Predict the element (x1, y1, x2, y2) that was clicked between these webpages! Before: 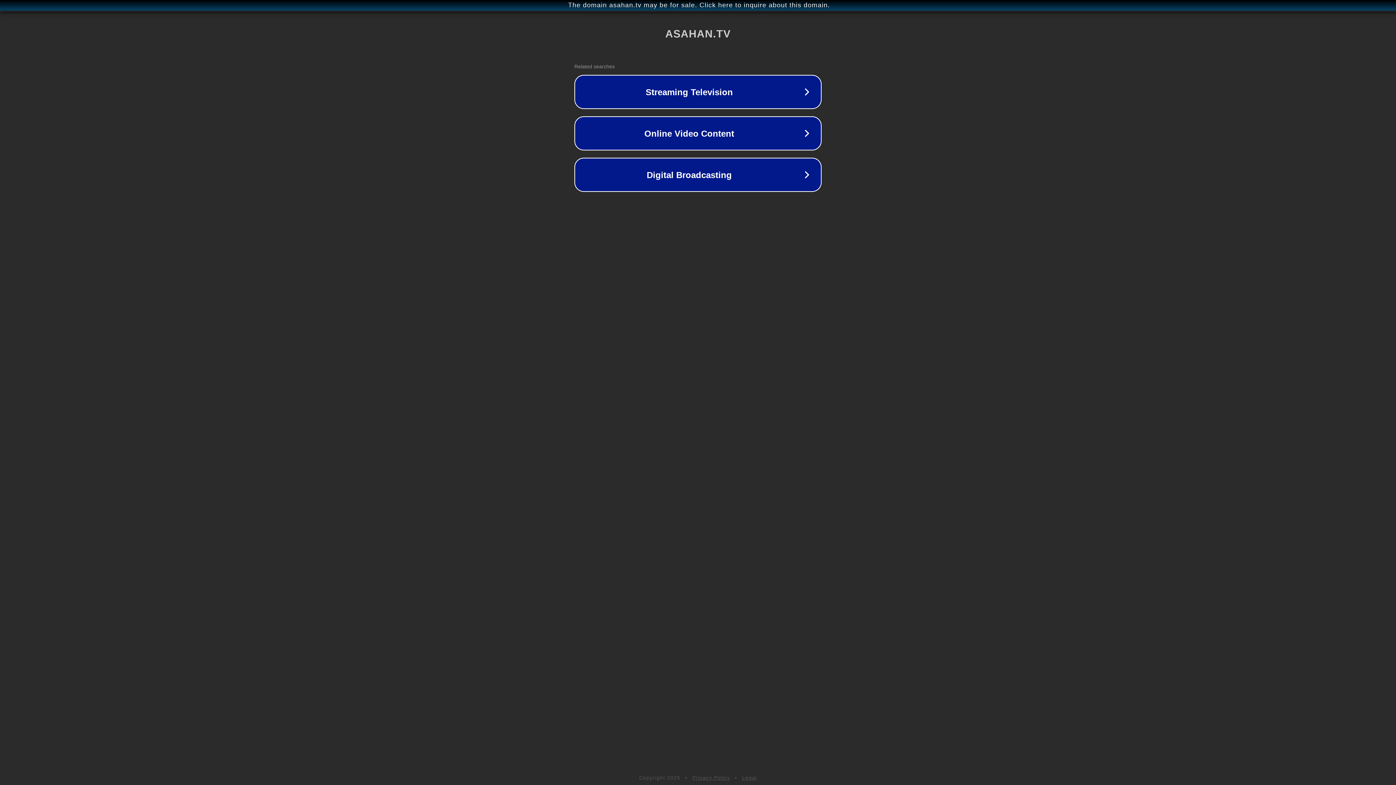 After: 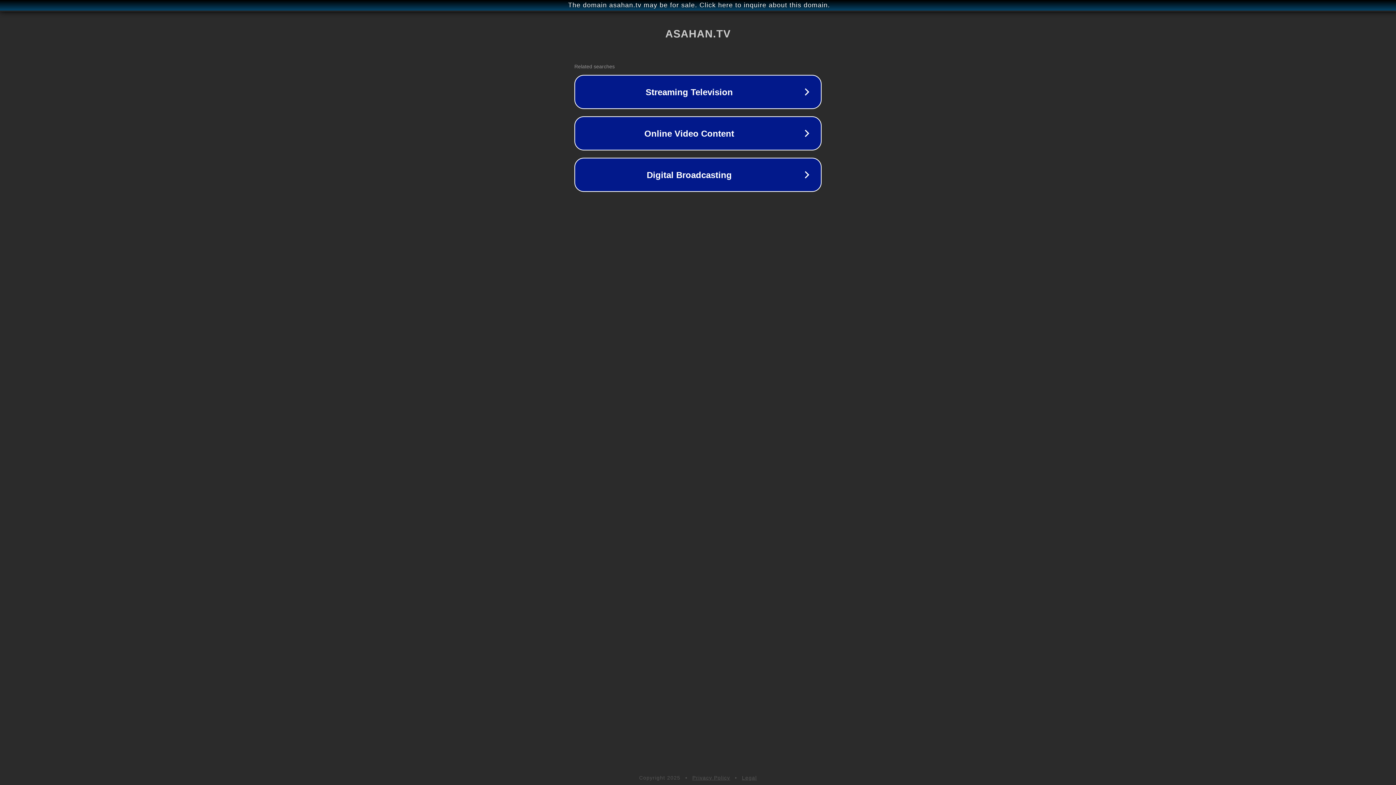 Action: bbox: (692, 775, 730, 781) label: Privacy Policy